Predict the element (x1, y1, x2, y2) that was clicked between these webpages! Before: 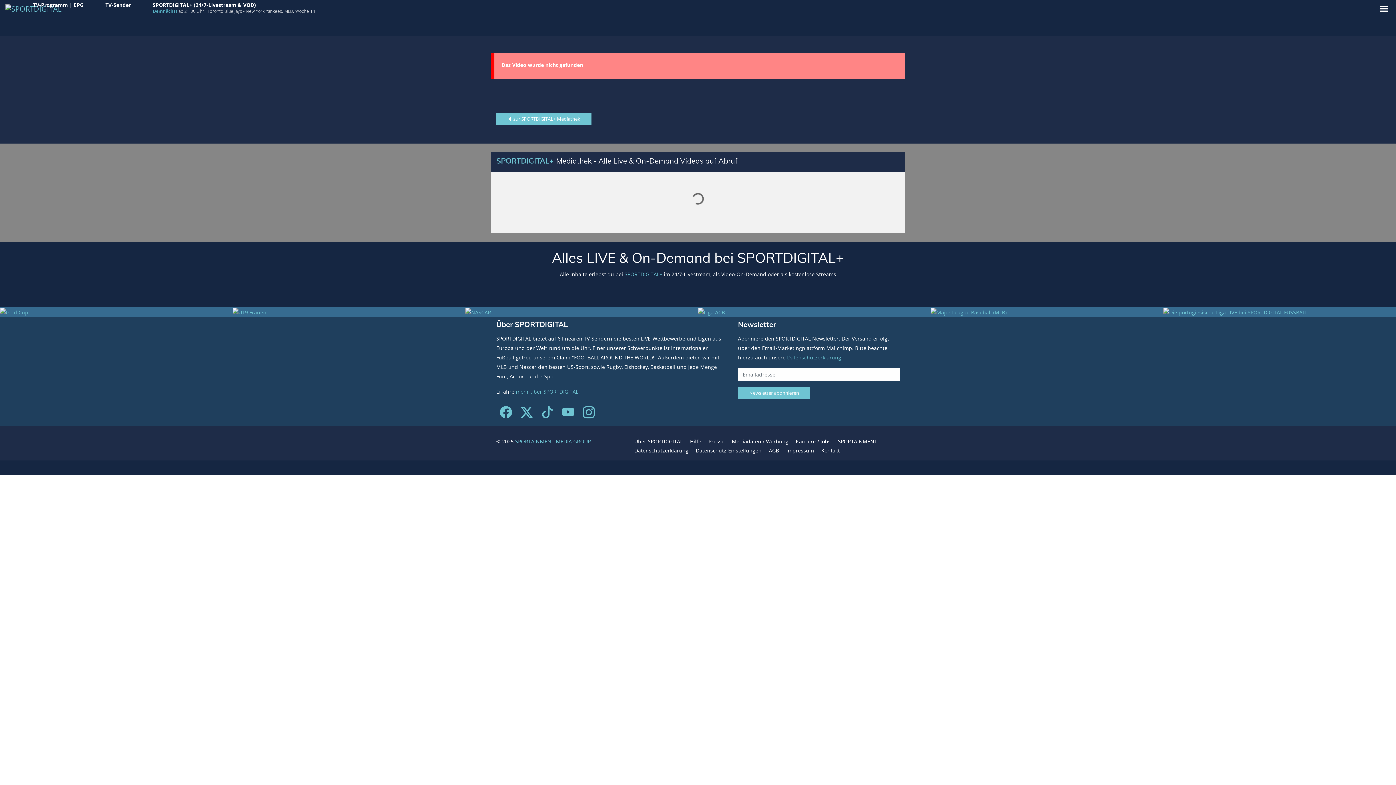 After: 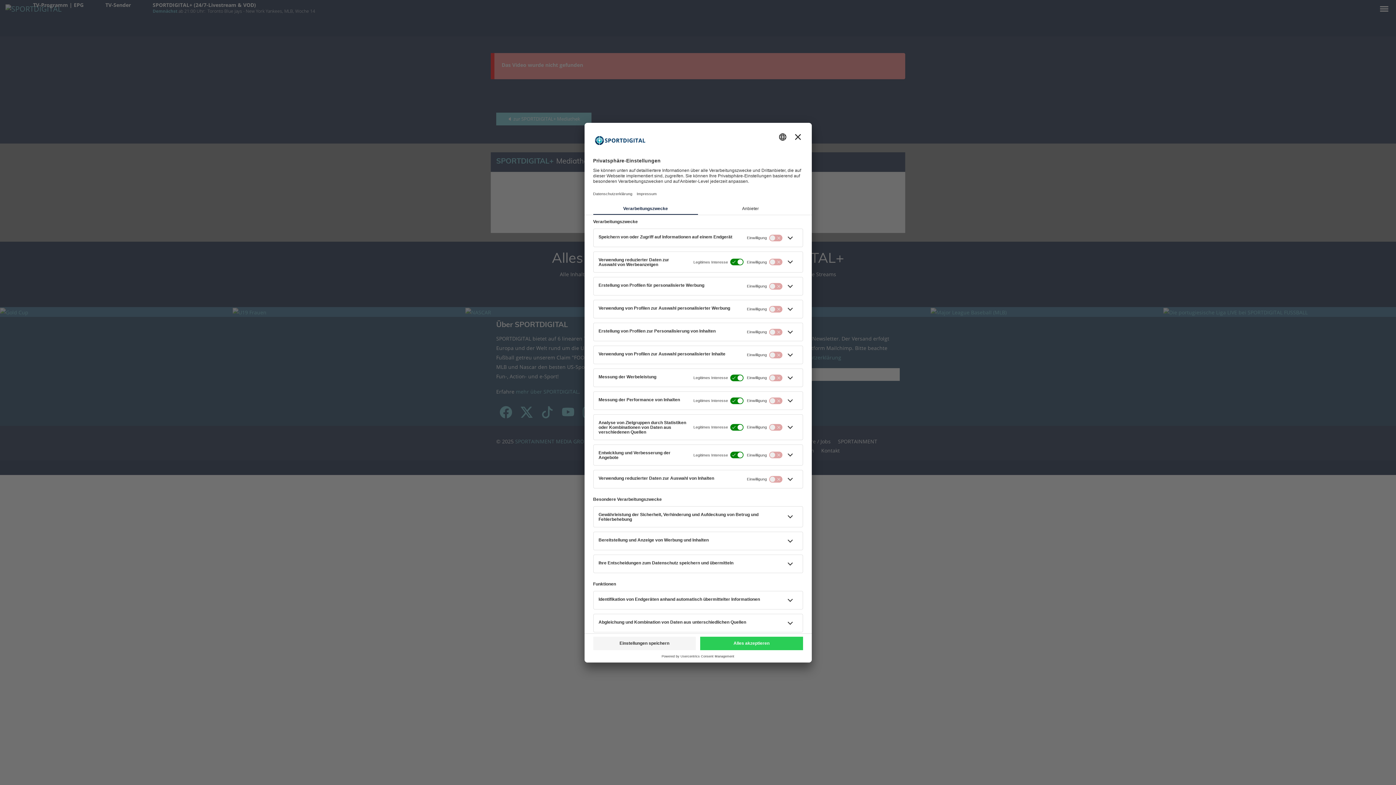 Action: bbox: (696, 446, 761, 455) label: Datenschutz-Einstellungen